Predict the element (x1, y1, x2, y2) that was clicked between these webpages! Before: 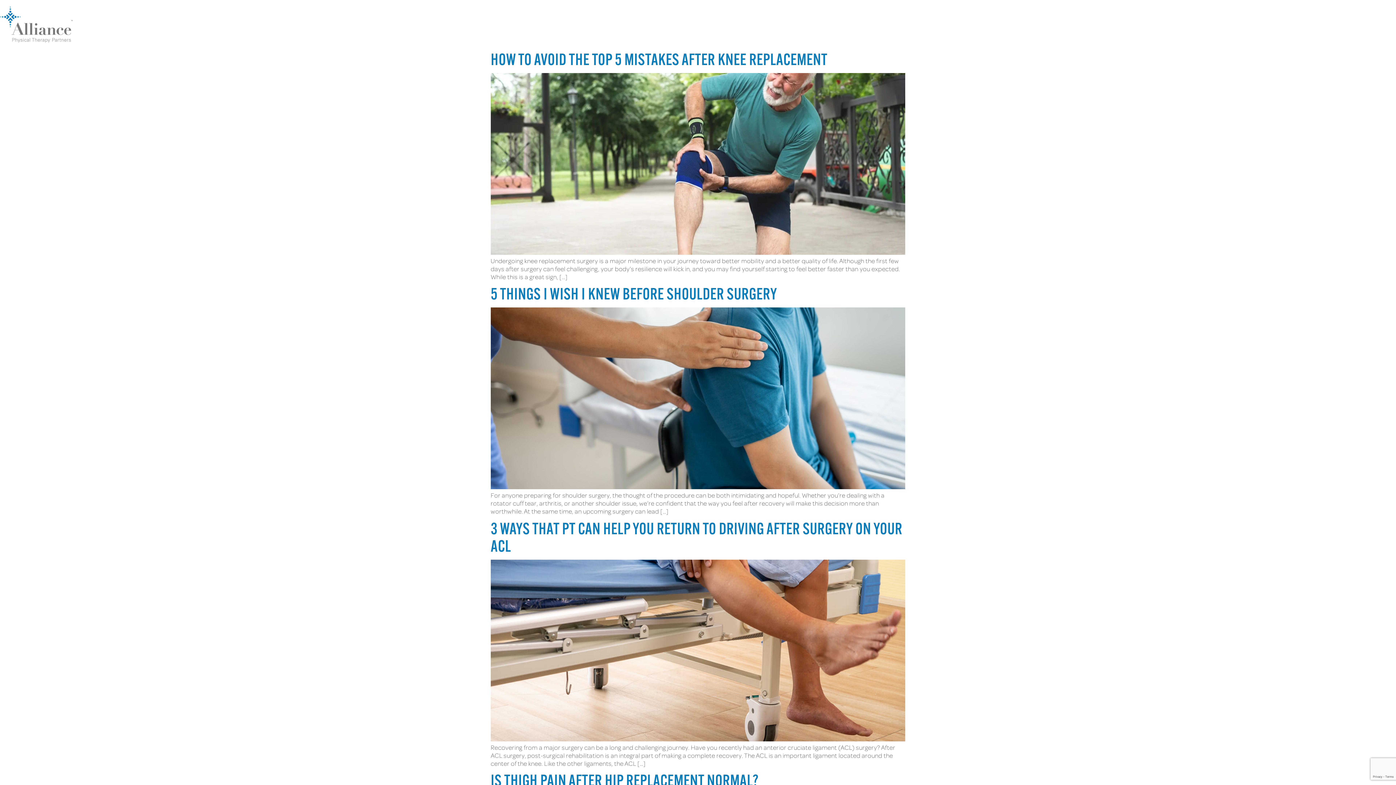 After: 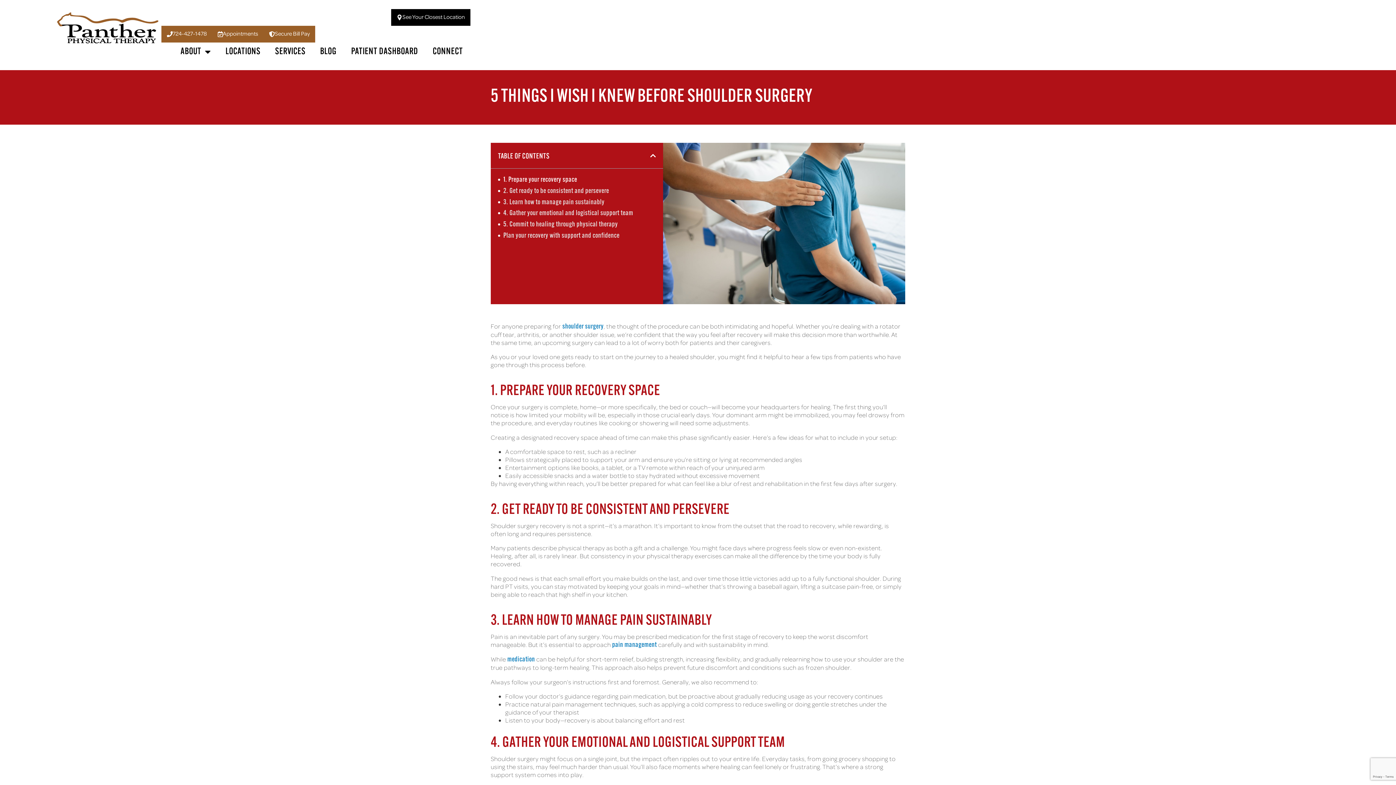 Action: bbox: (490, 287, 777, 303) label: 5 THINGS I WISH I KNEW BEFORE SHOULDER SURGERY